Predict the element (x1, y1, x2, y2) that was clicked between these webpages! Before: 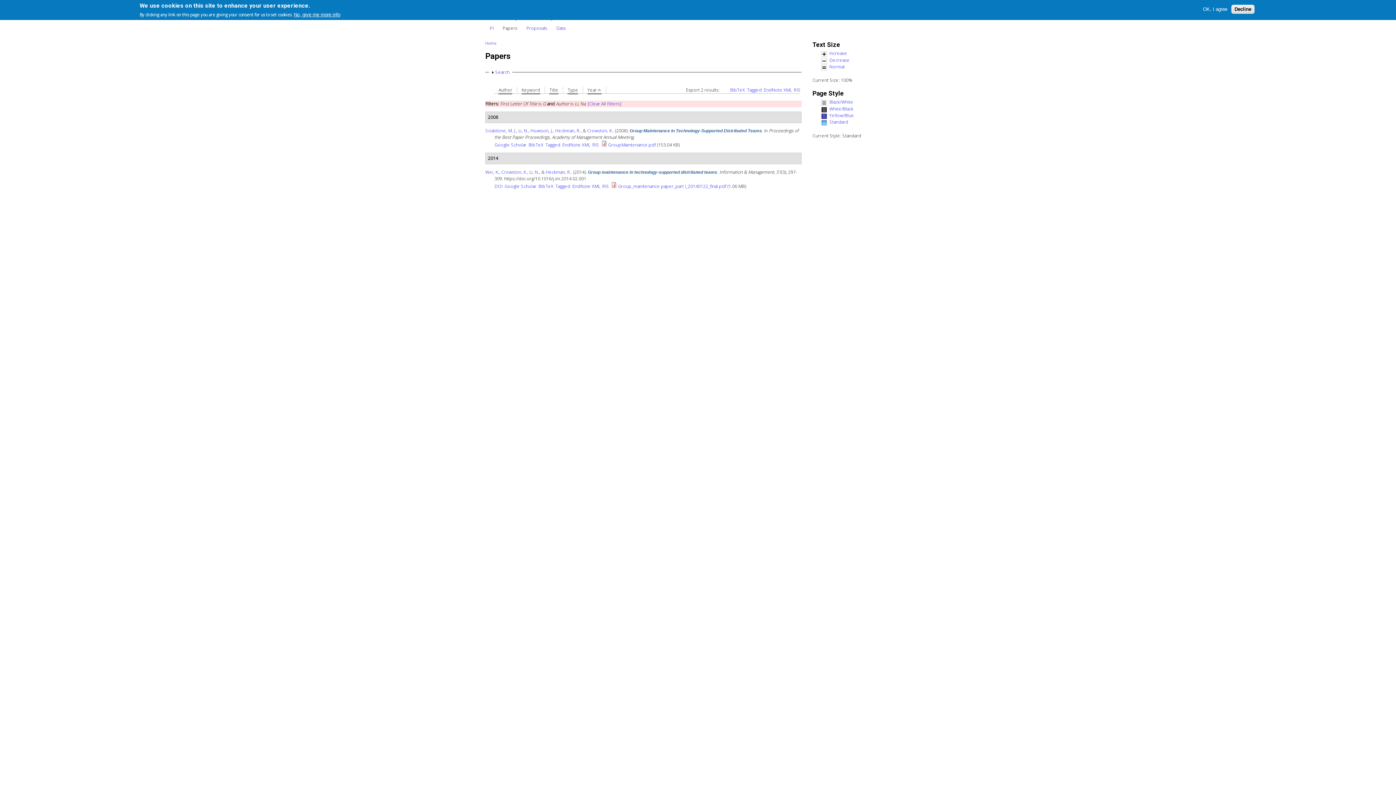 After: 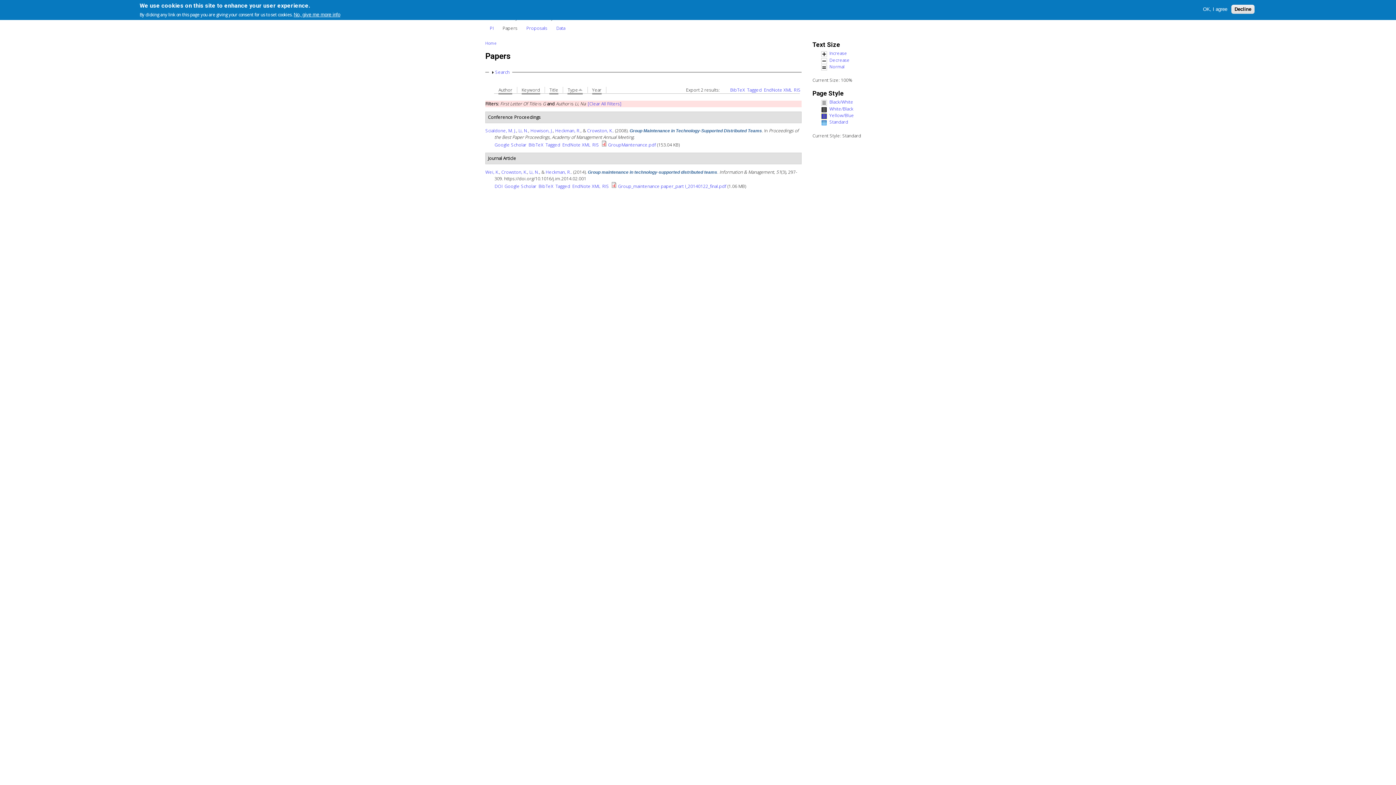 Action: bbox: (567, 87, 578, 94) label: Type